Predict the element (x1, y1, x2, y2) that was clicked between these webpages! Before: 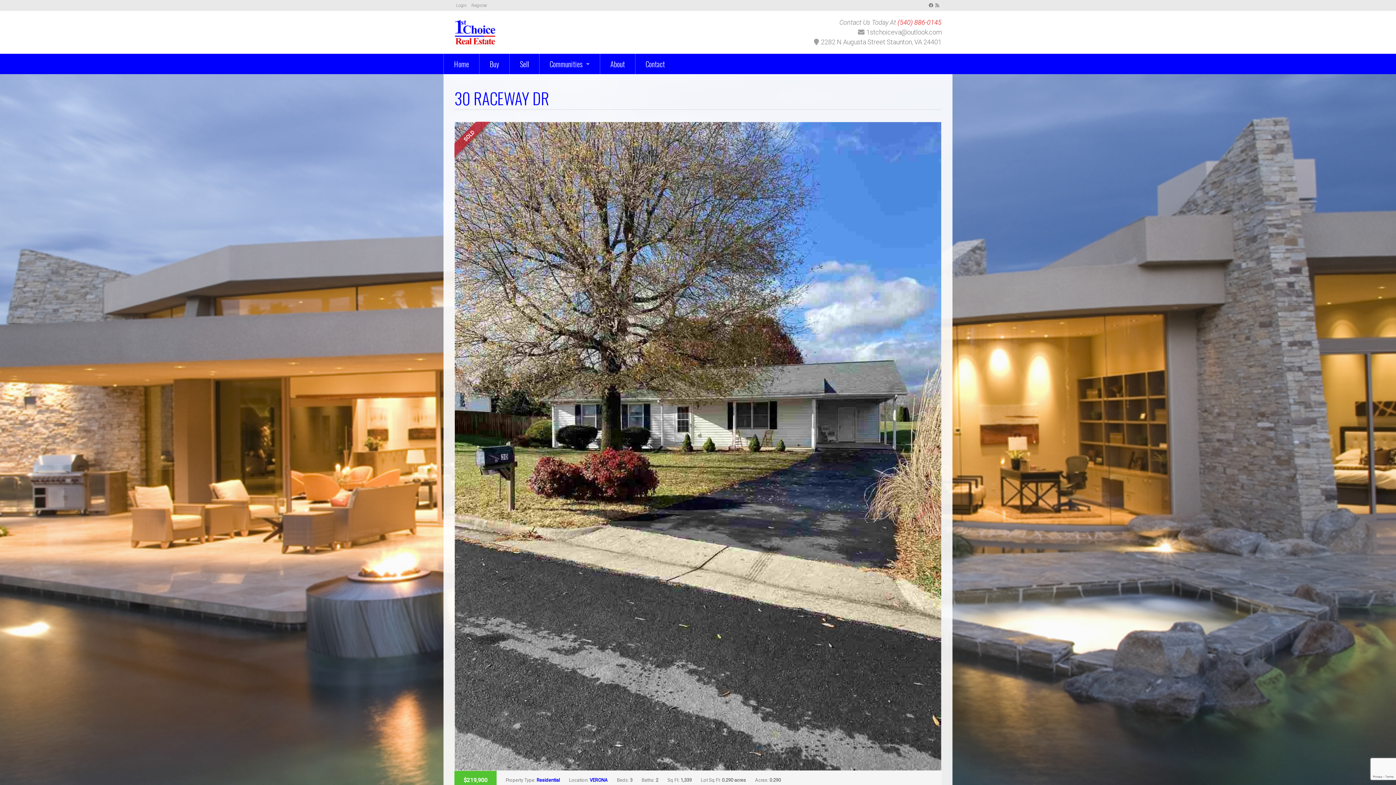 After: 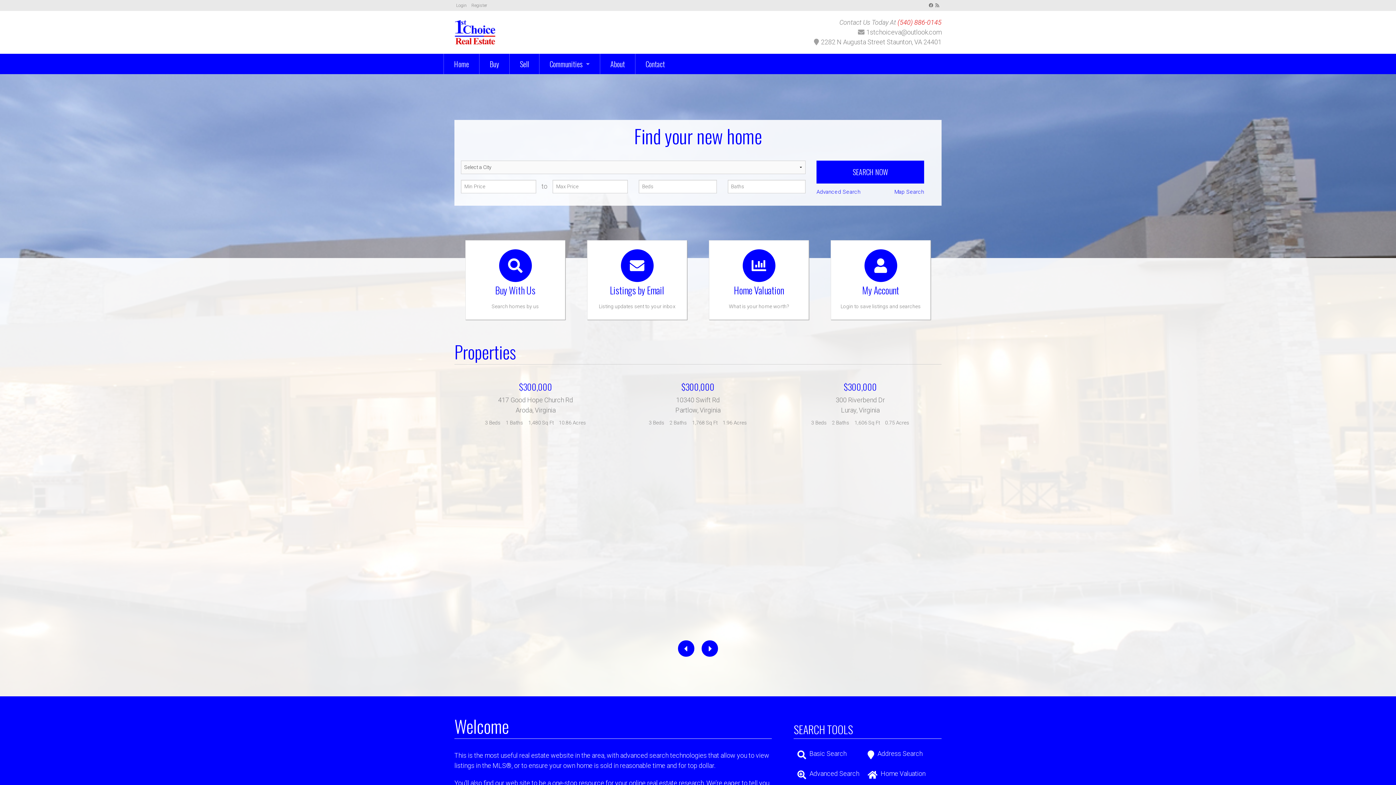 Action: bbox: (454, 19, 496, 39)